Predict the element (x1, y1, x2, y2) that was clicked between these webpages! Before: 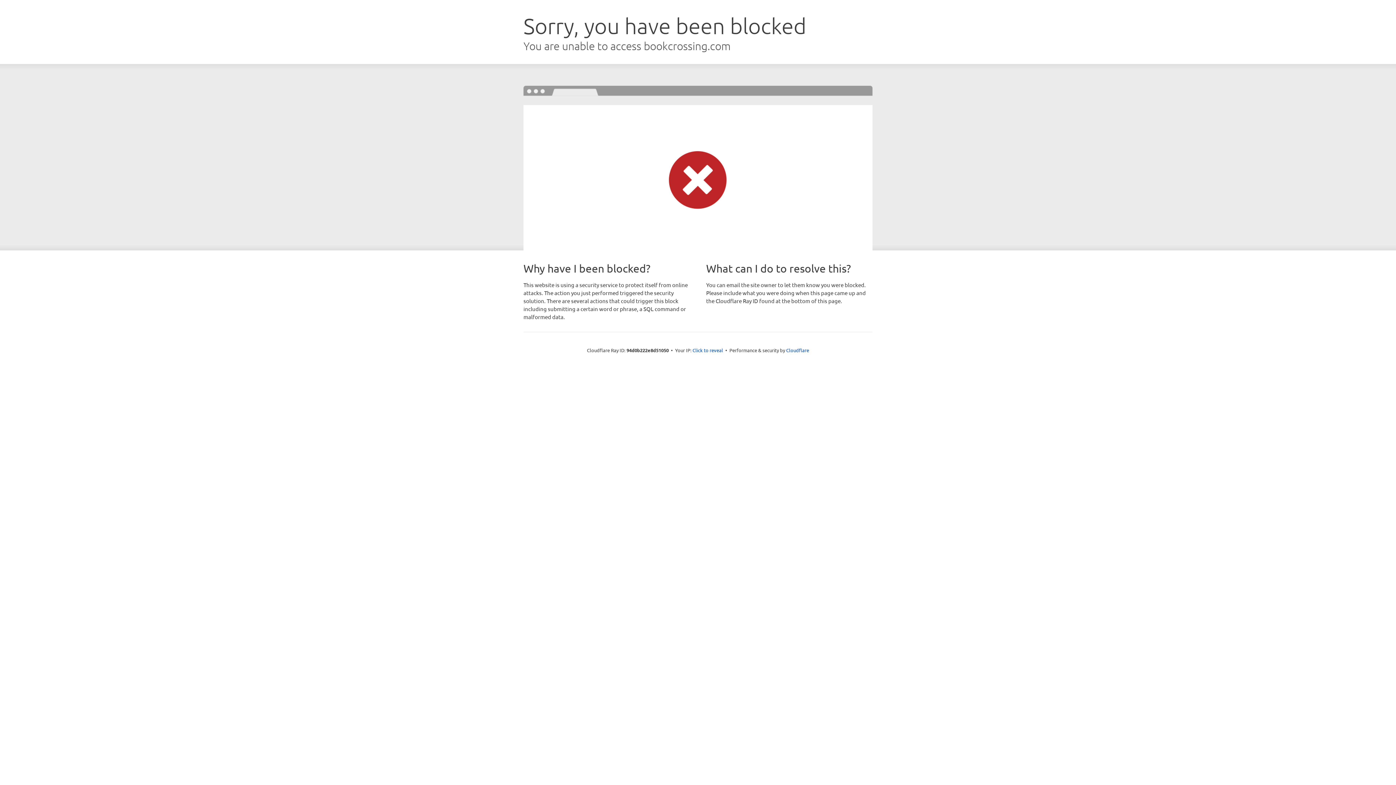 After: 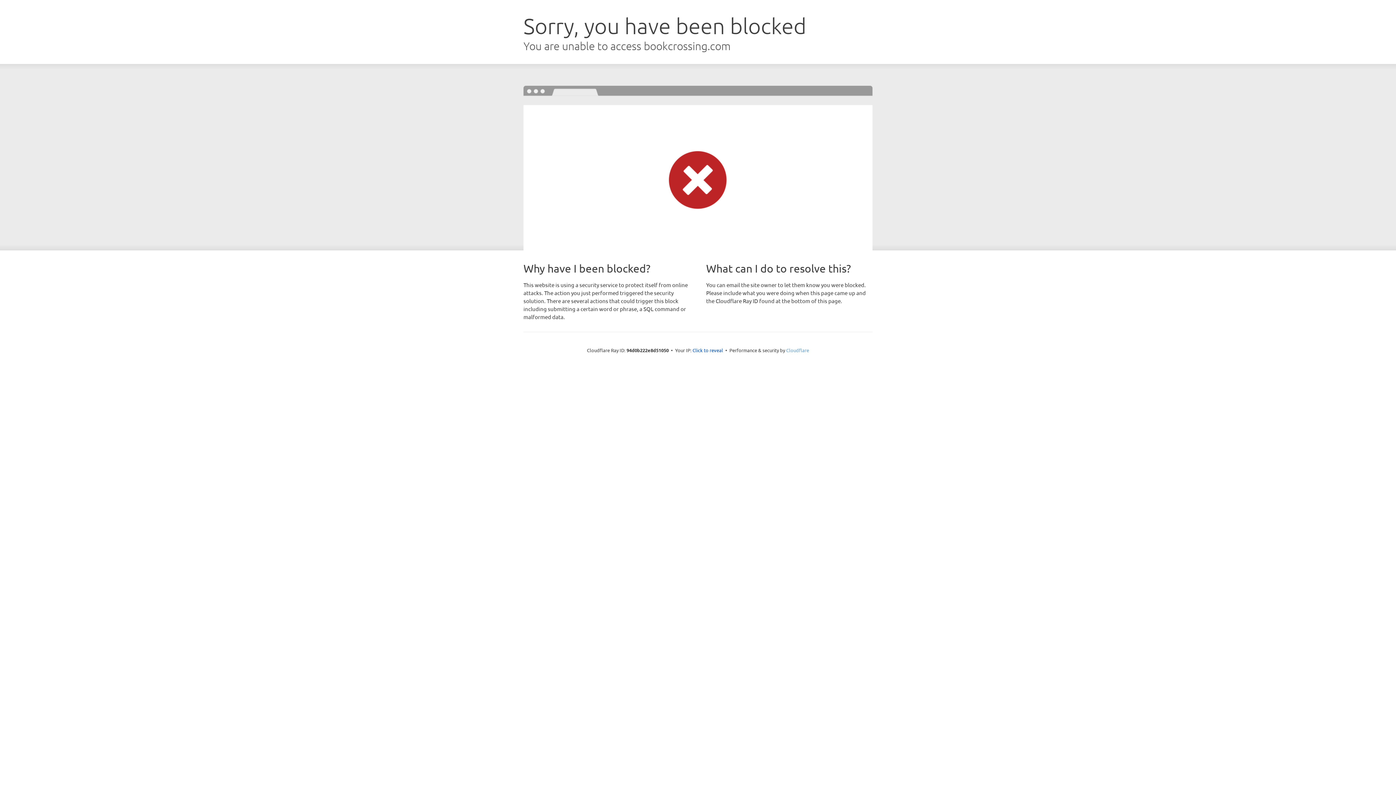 Action: bbox: (786, 347, 809, 353) label: Cloudflare